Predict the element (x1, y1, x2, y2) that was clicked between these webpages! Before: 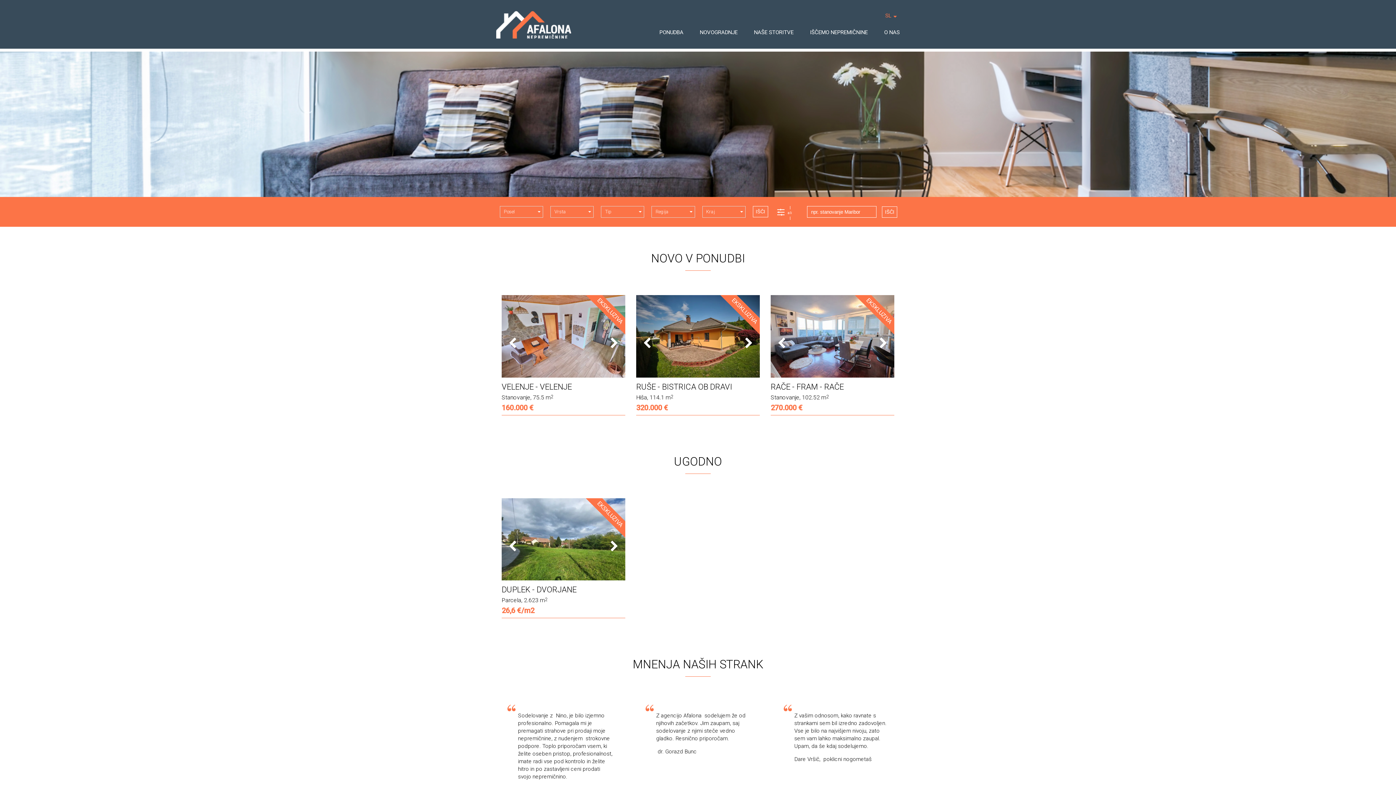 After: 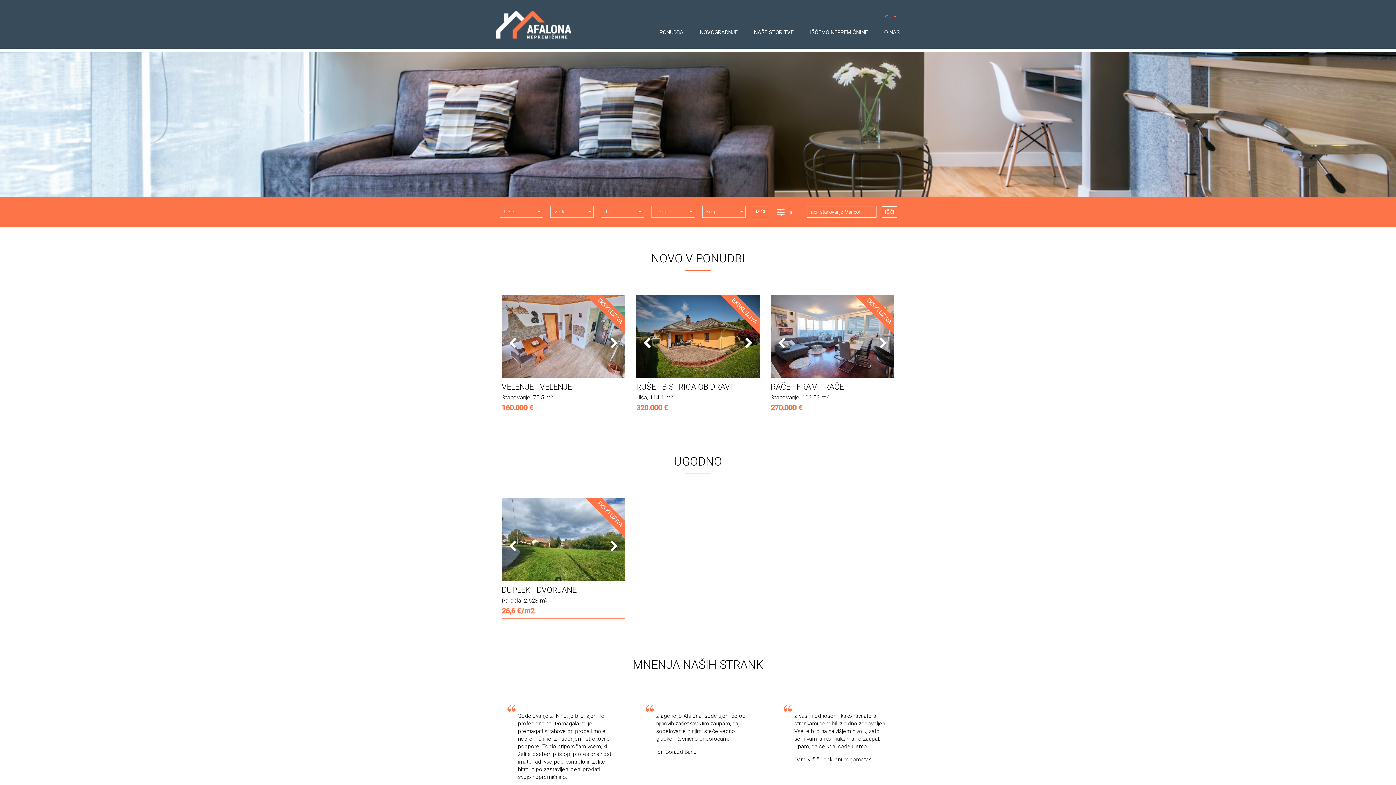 Action: bbox: (738, 332, 759, 354)